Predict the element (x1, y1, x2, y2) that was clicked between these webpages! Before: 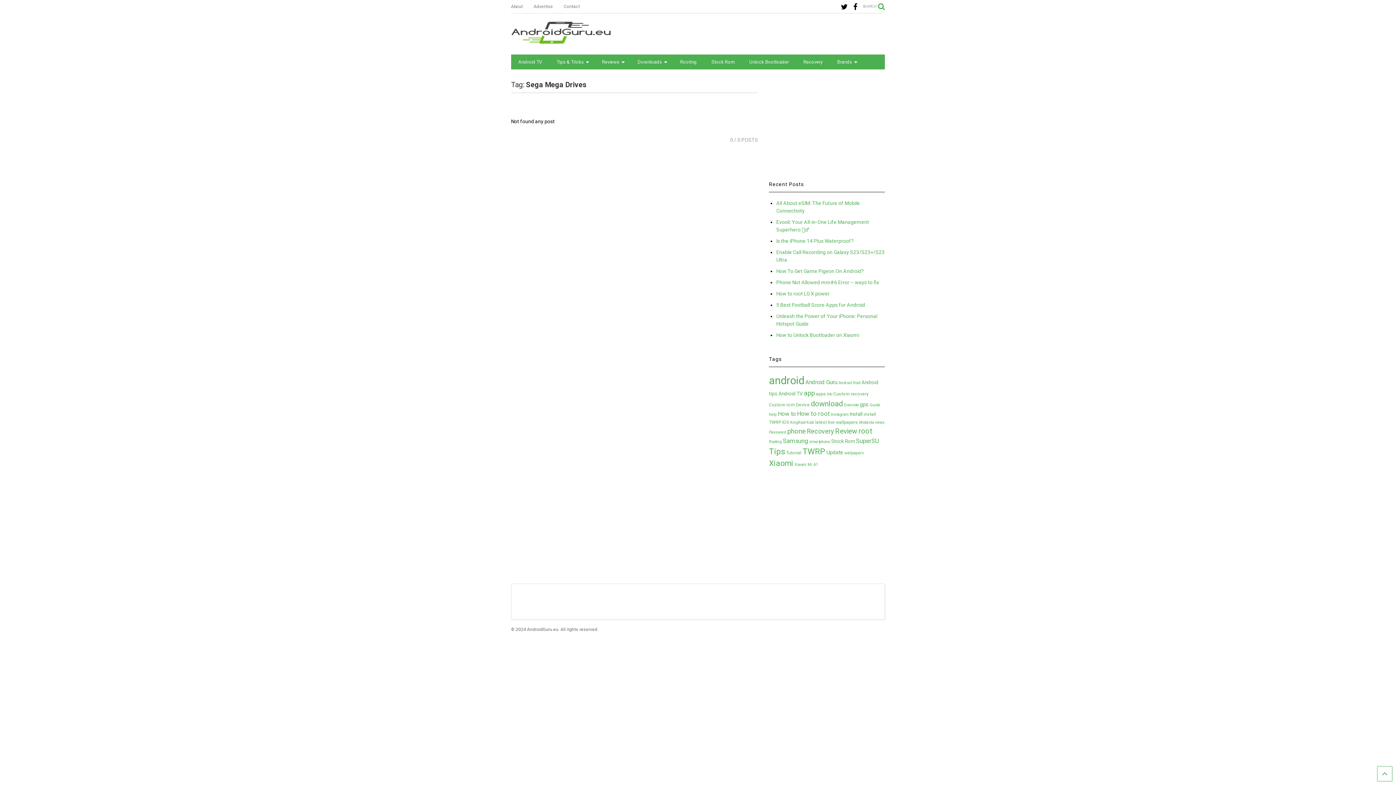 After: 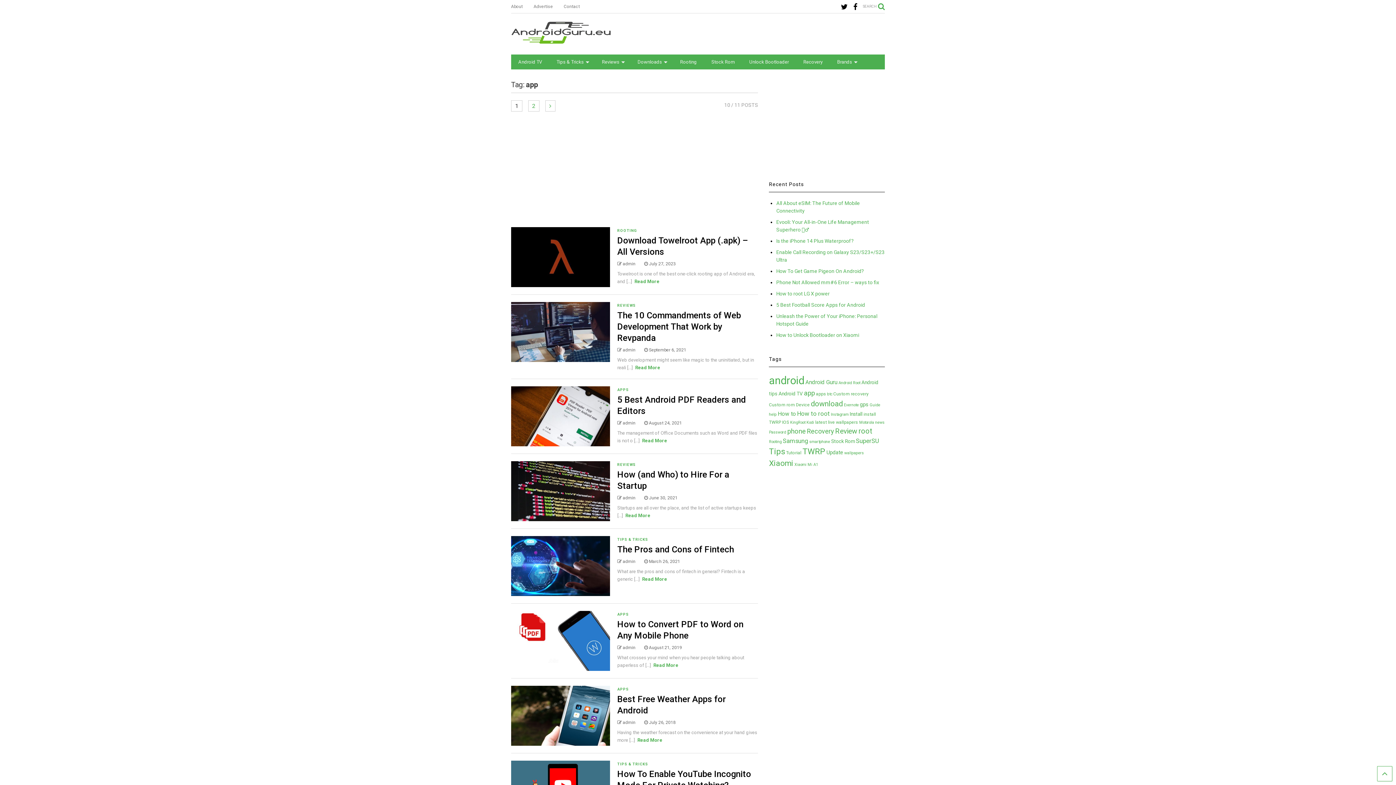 Action: bbox: (804, 389, 815, 397) label: app (11 items)